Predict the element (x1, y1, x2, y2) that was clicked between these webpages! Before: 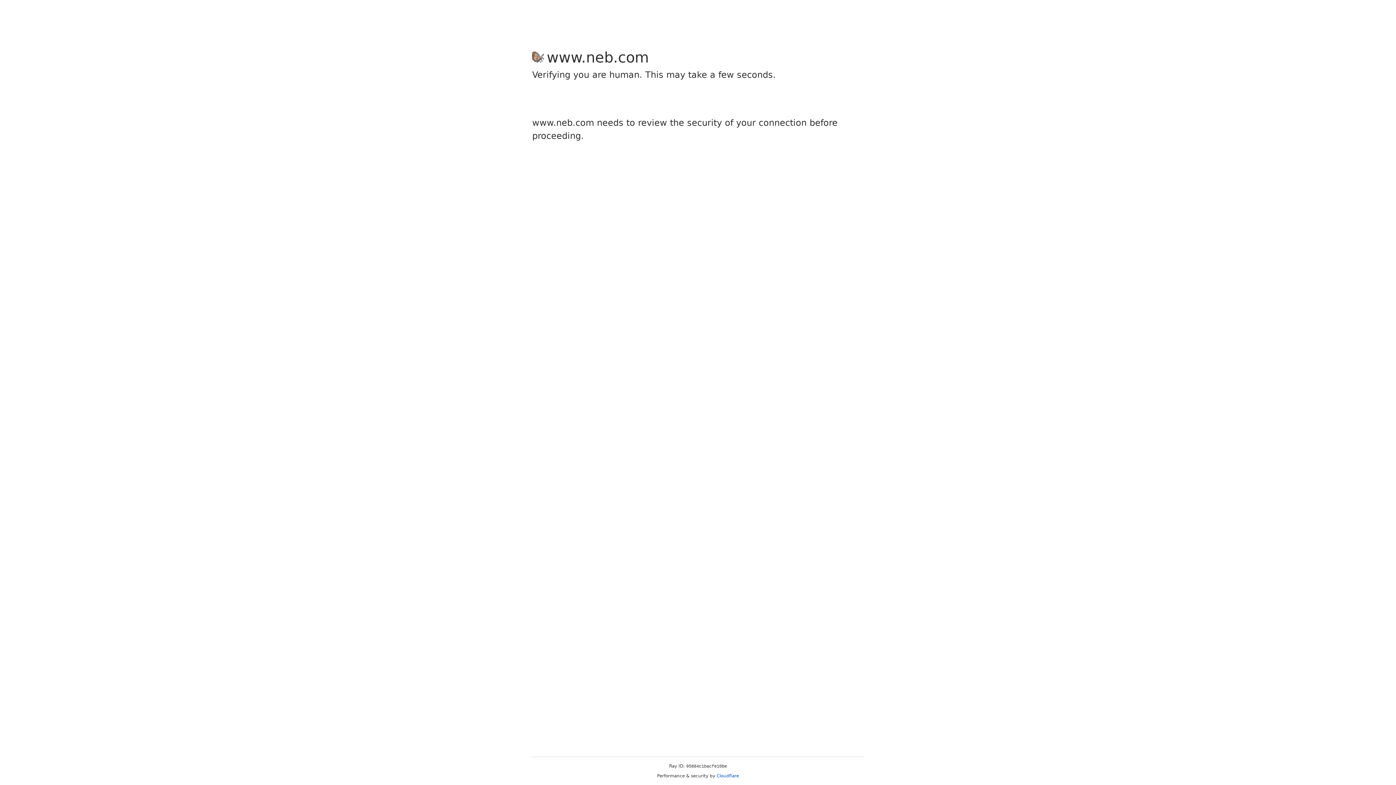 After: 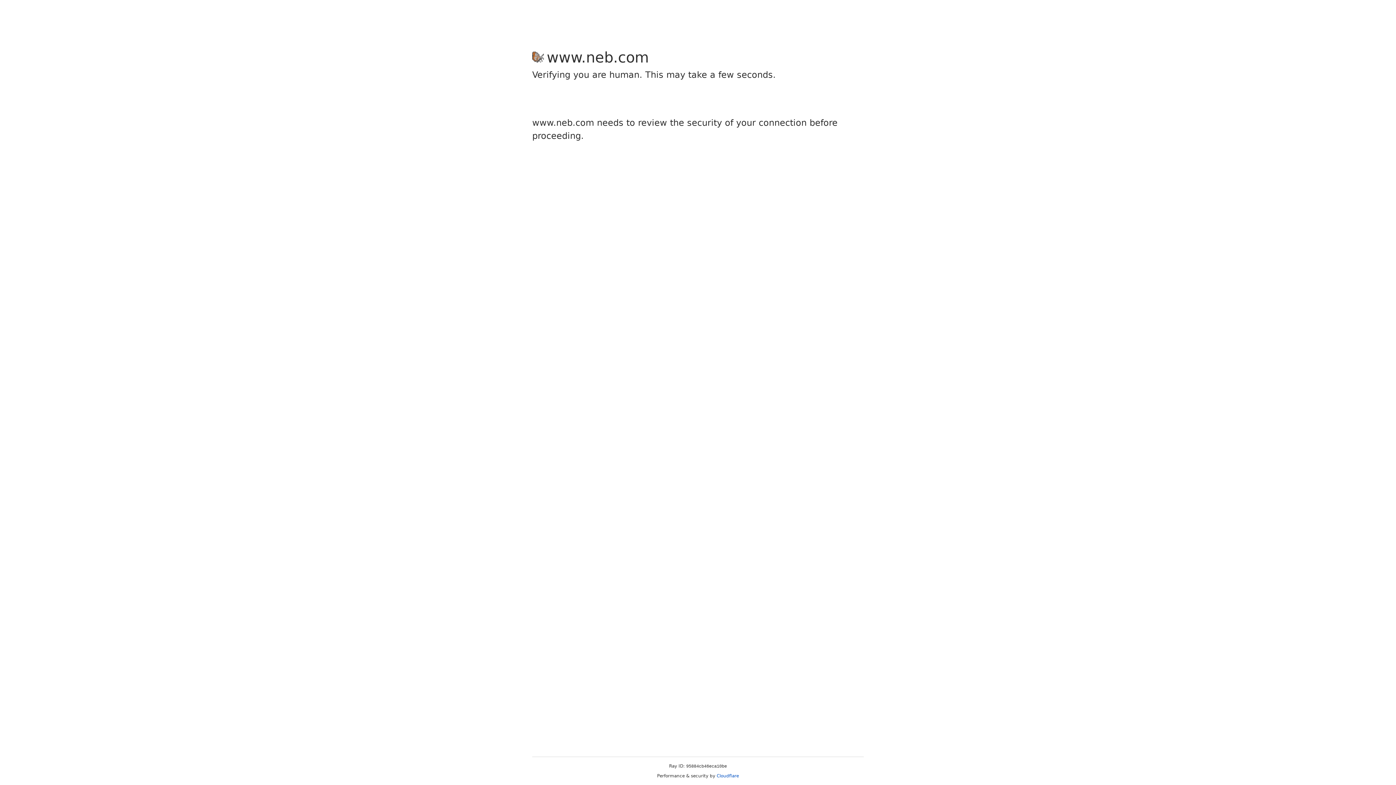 Action: label: Cloudflare bbox: (716, 773, 739, 778)